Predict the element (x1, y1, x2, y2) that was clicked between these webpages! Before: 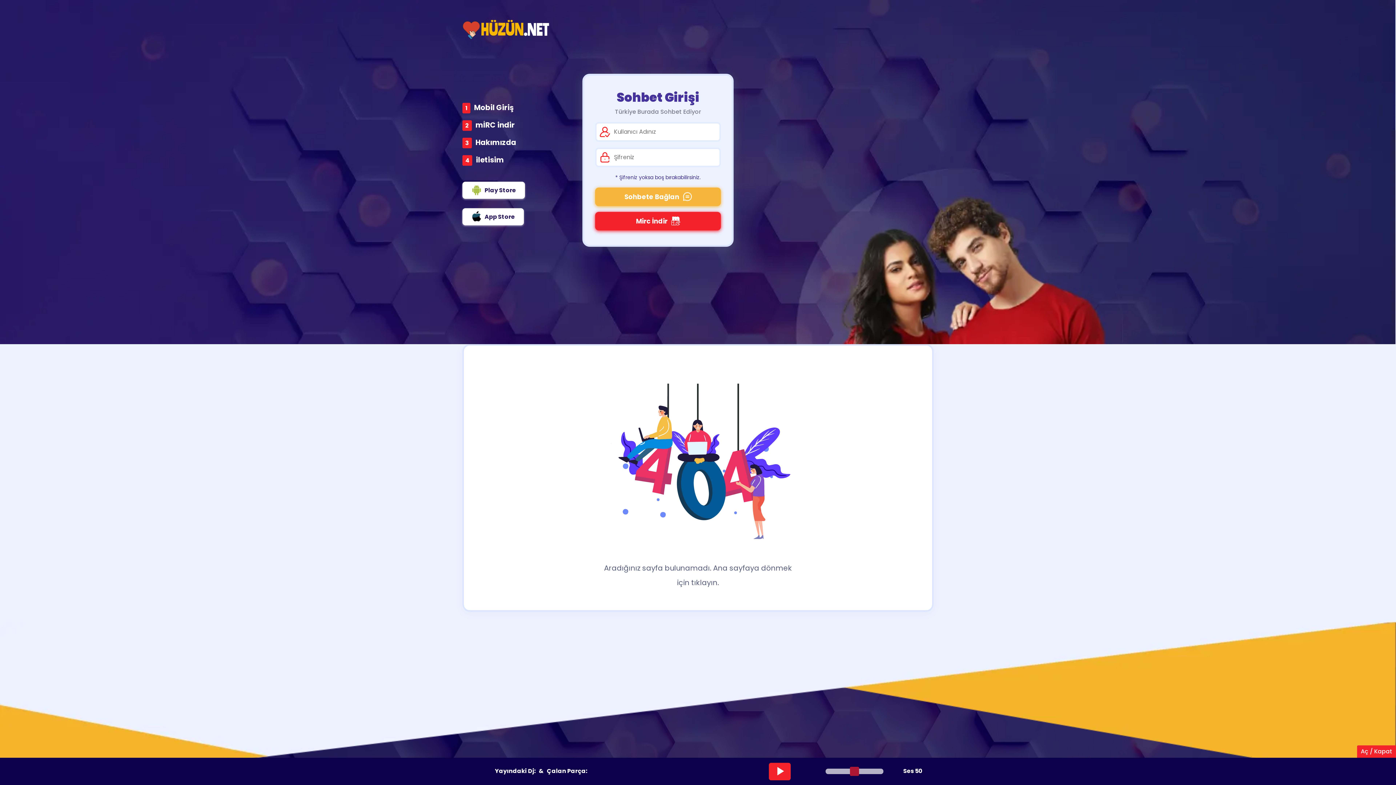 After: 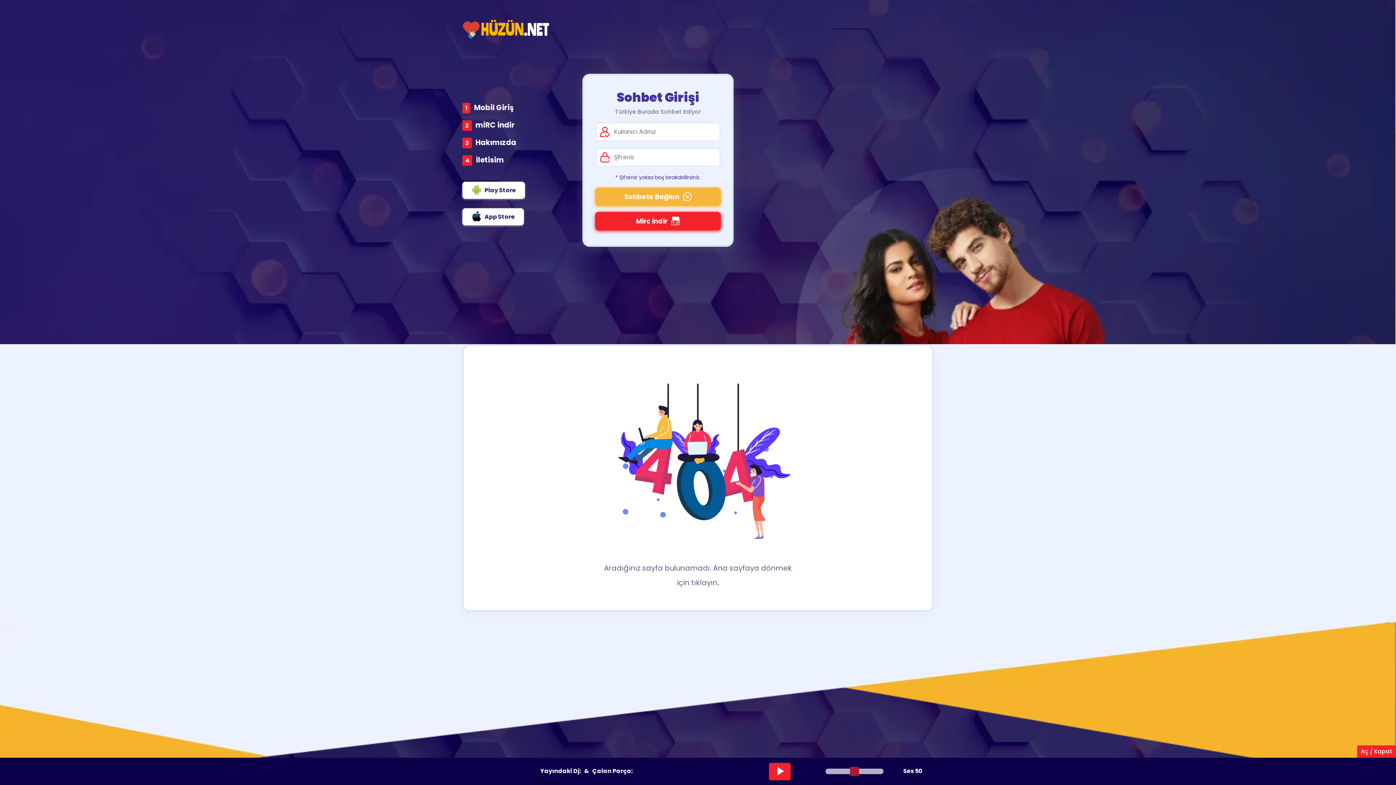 Action: bbox: (854, 26, 860, 32)